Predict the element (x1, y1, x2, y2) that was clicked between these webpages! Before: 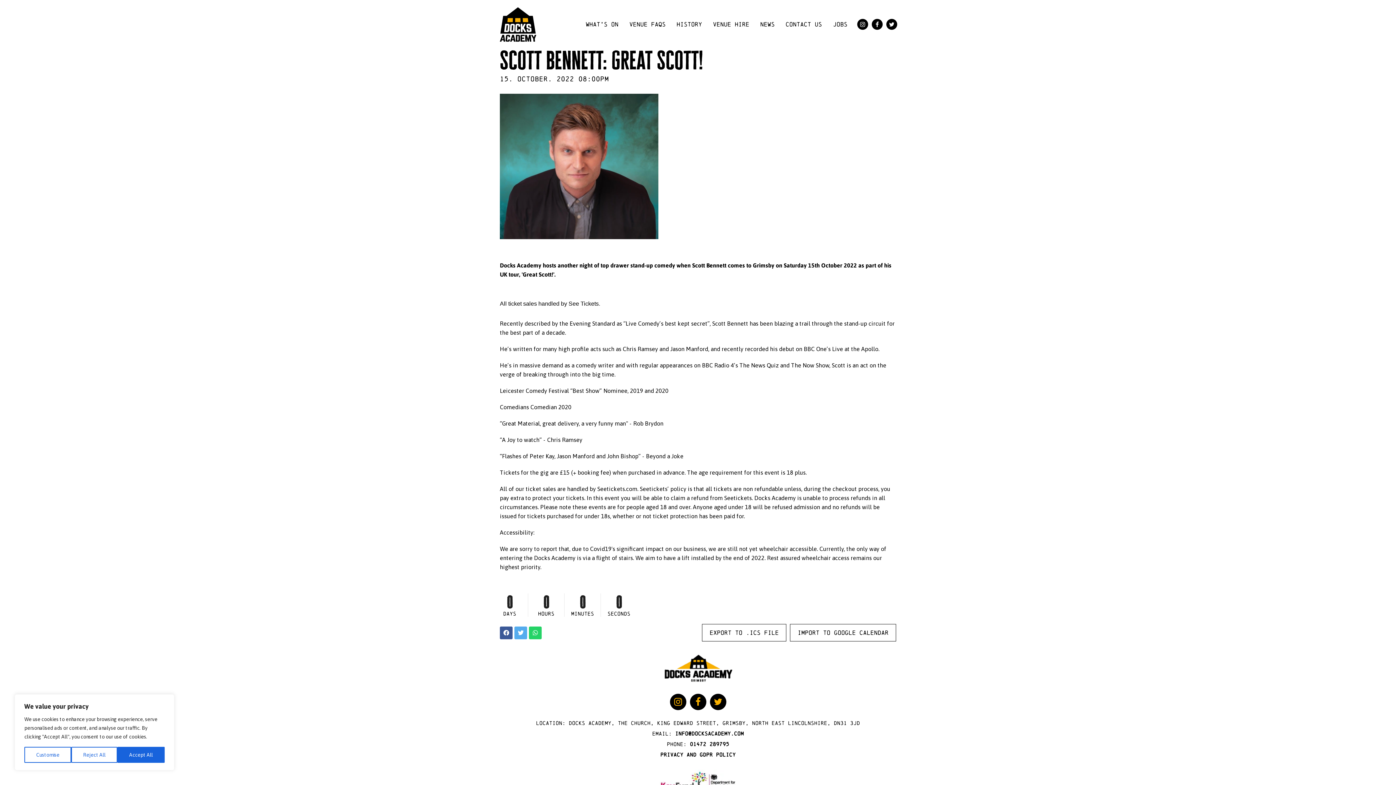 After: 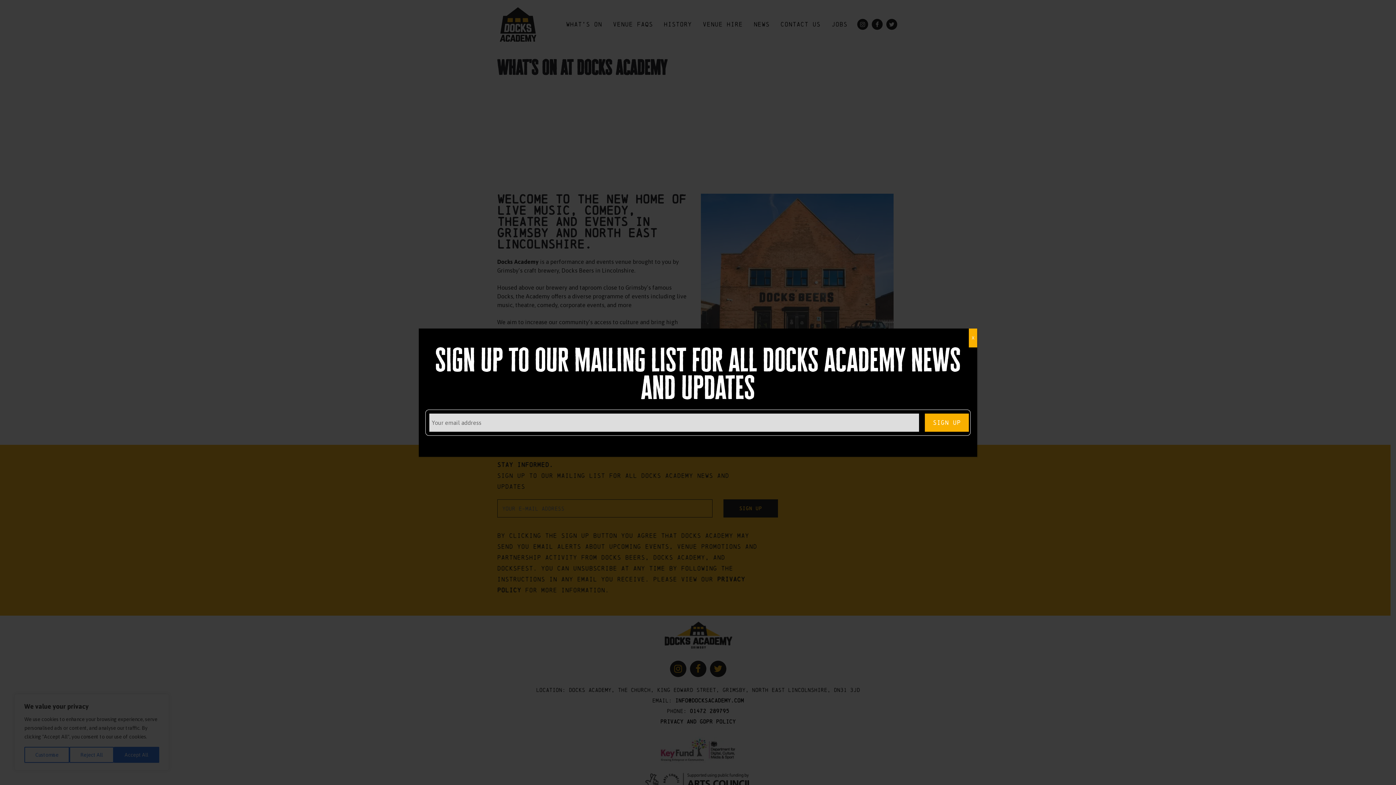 Action: bbox: (500, 21, 536, 26)